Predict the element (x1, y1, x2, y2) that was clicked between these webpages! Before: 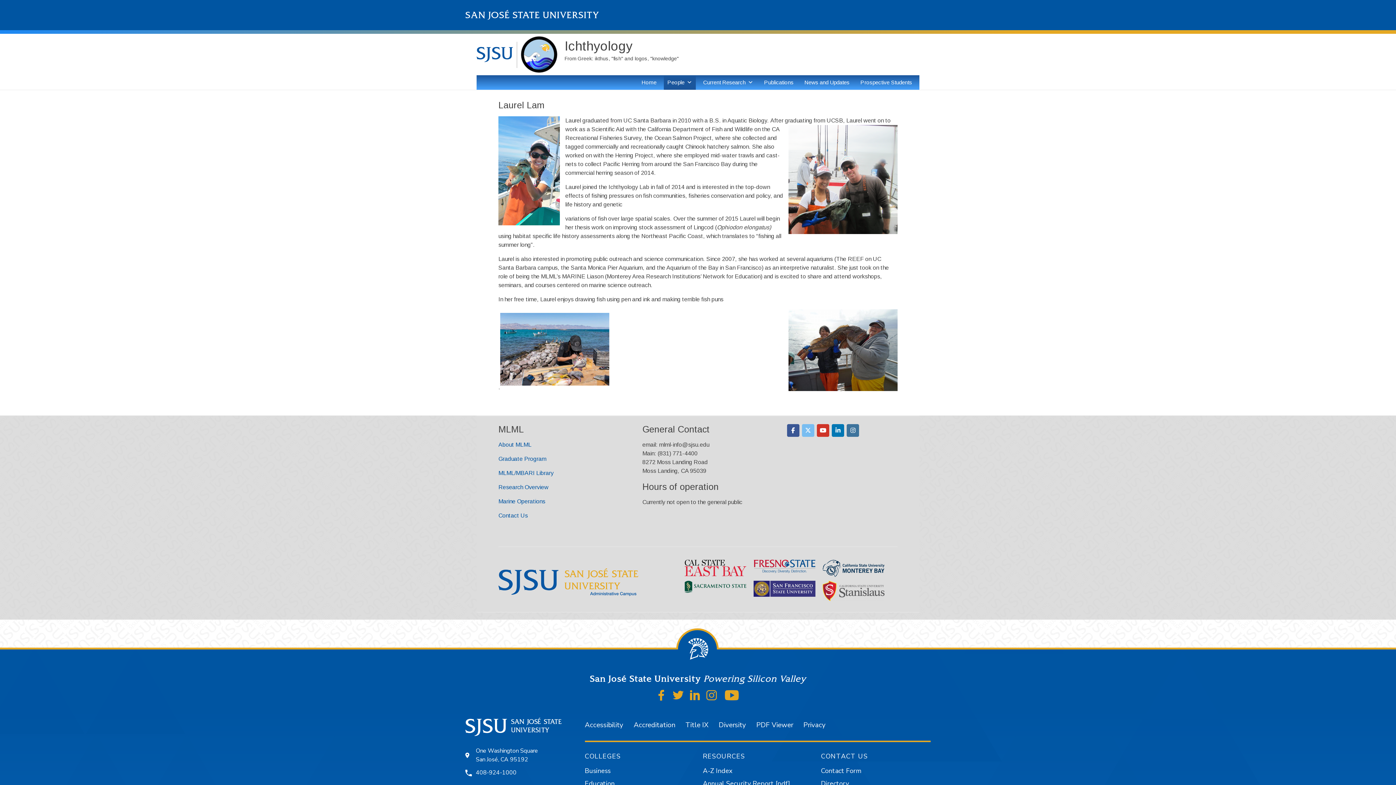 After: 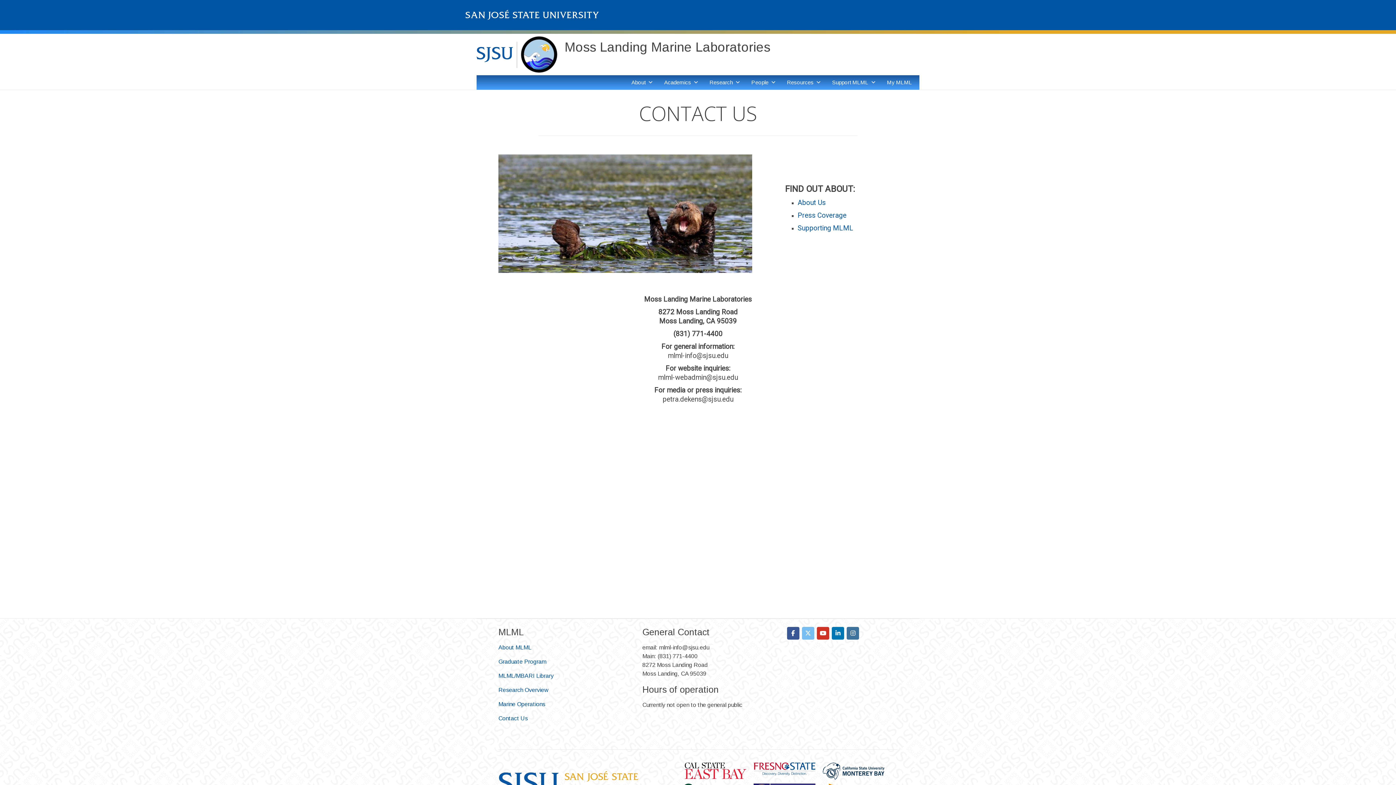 Action: bbox: (498, 512, 528, 518) label: Contact Us